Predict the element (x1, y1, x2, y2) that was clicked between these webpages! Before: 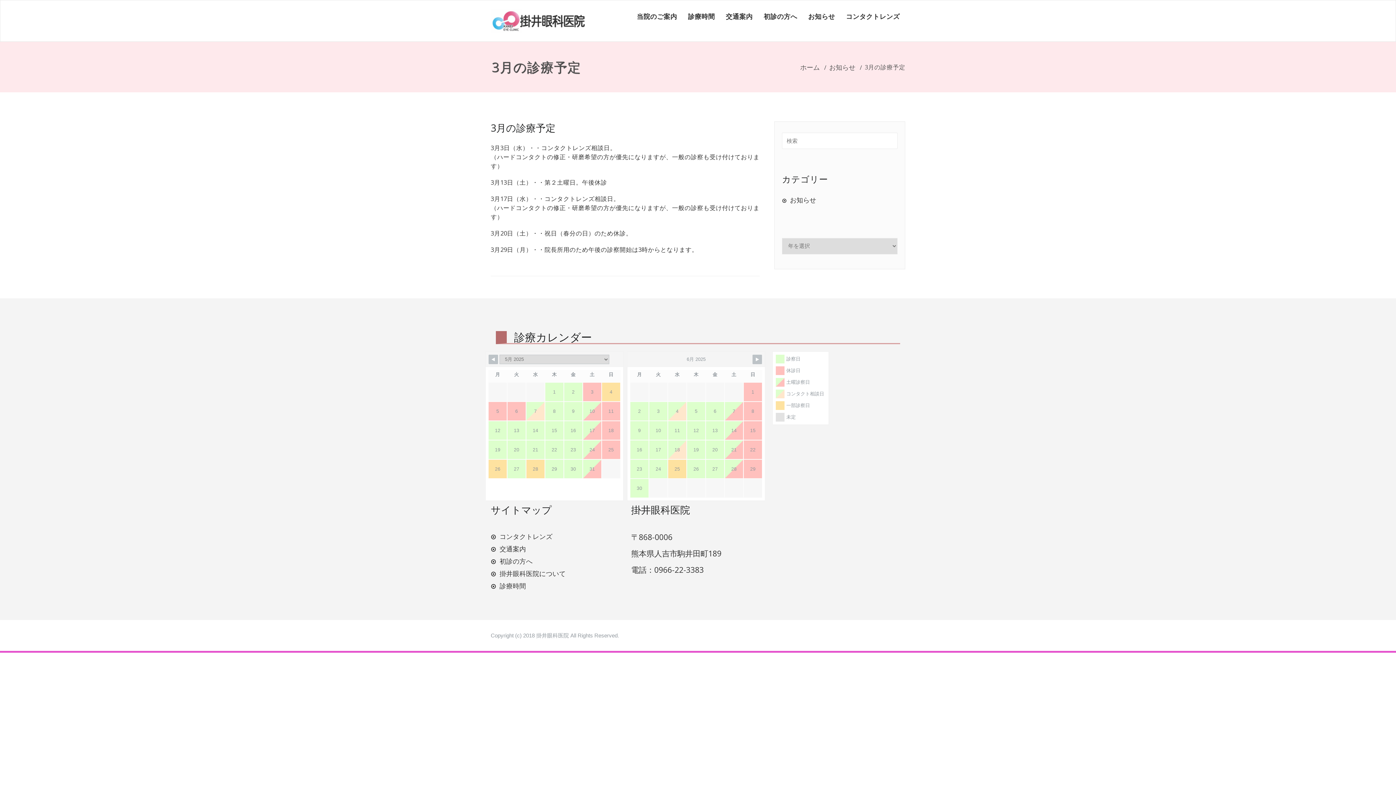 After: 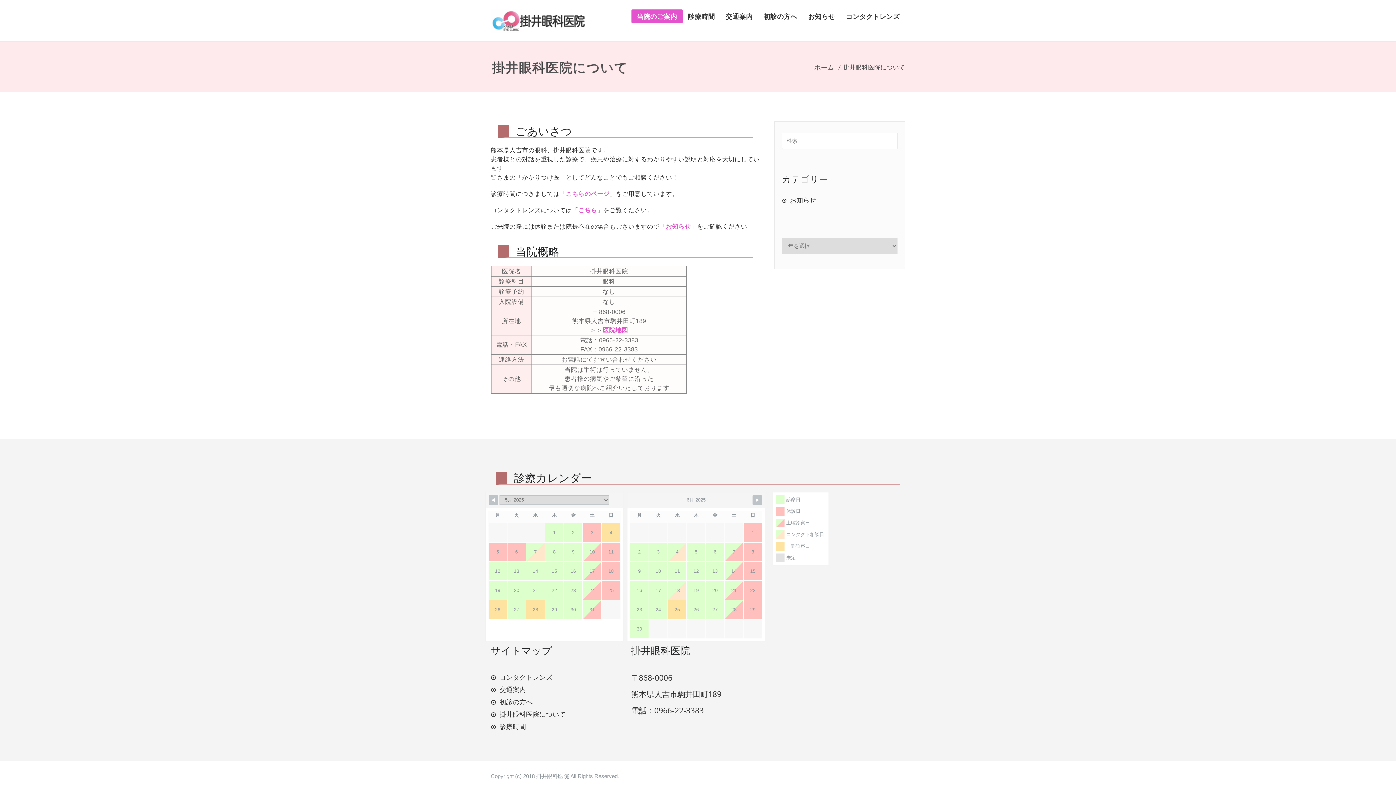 Action: bbox: (490, 569, 565, 578) label: 掛井眼科医院について